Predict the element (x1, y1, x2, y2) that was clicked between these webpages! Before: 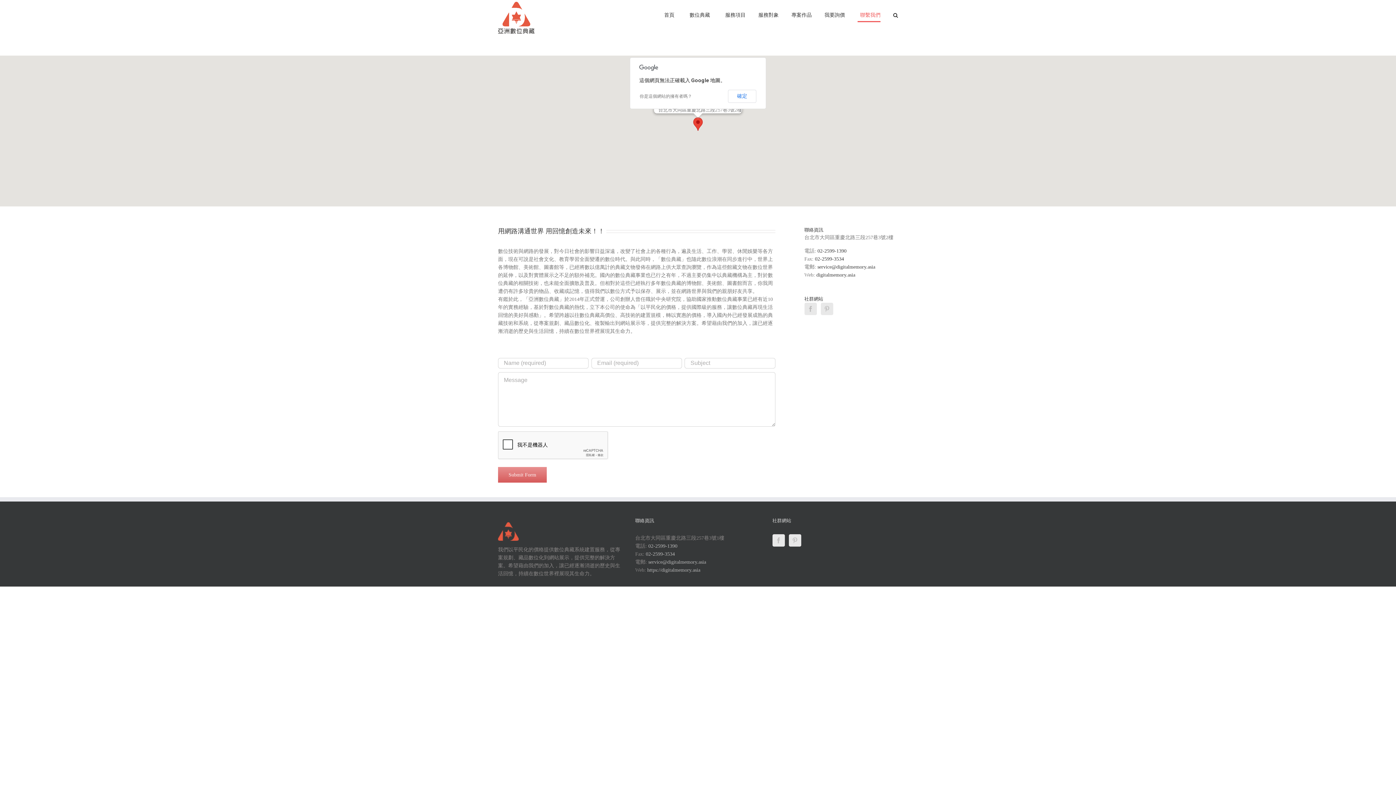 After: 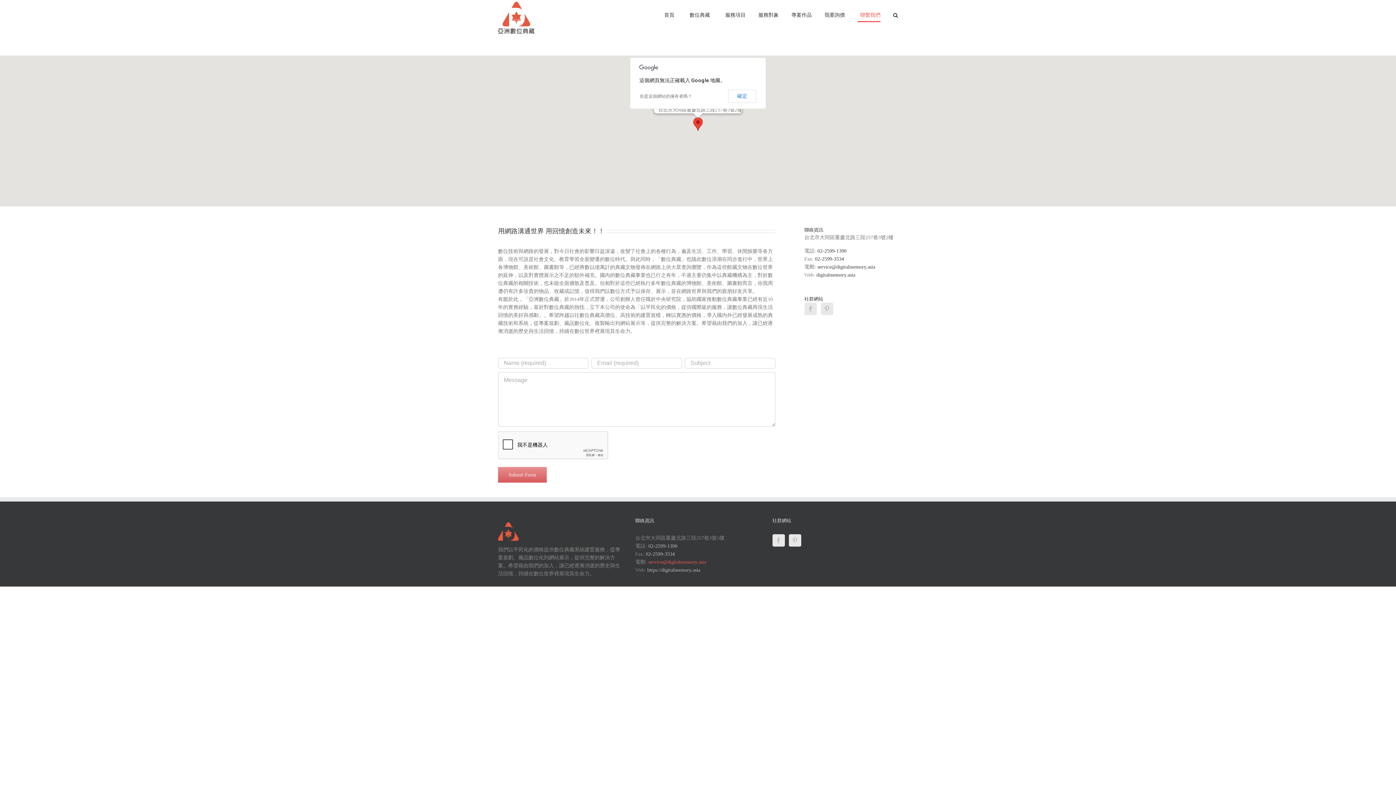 Action: label: service@digitalmemory.asia bbox: (648, 559, 706, 565)